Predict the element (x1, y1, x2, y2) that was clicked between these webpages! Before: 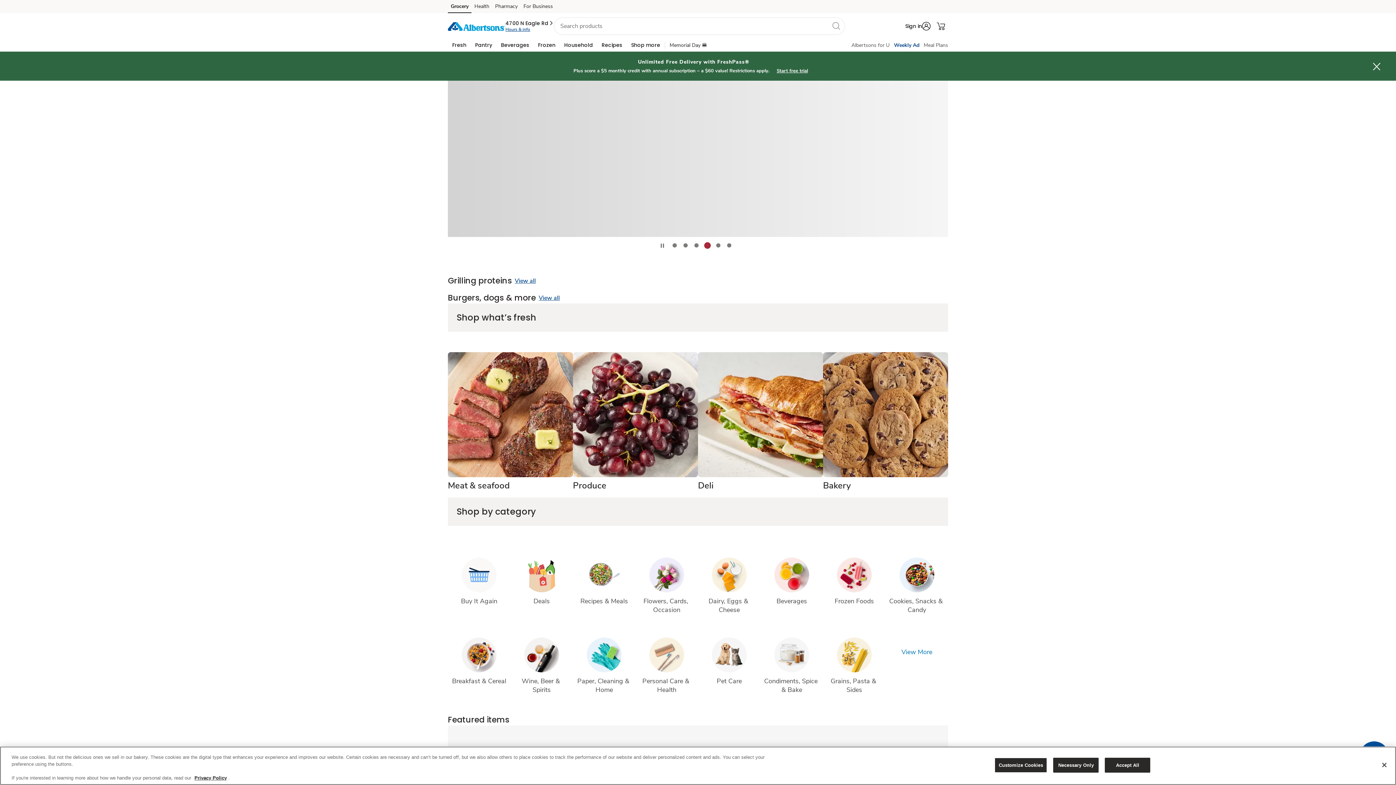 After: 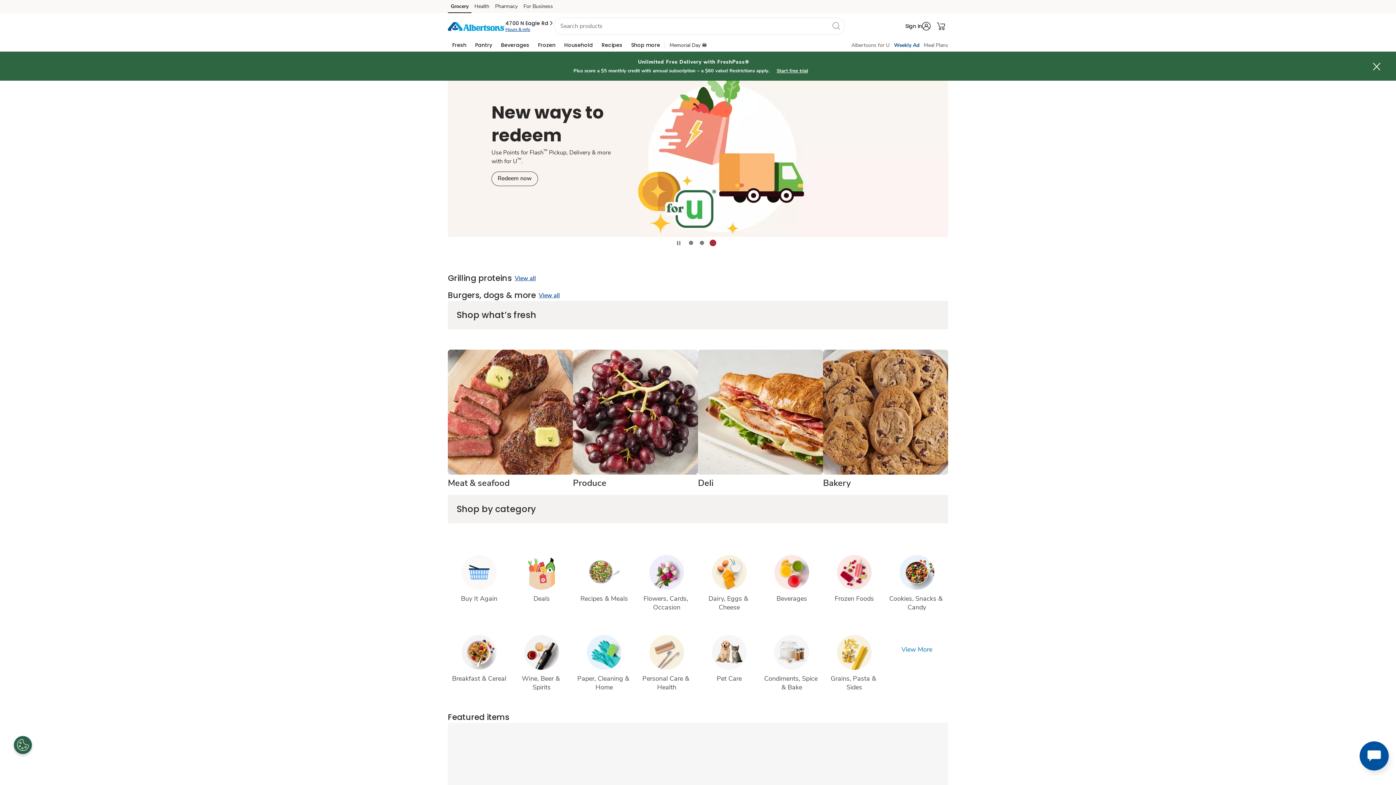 Action: label: Necessary Only bbox: (1053, 758, 1099, 773)